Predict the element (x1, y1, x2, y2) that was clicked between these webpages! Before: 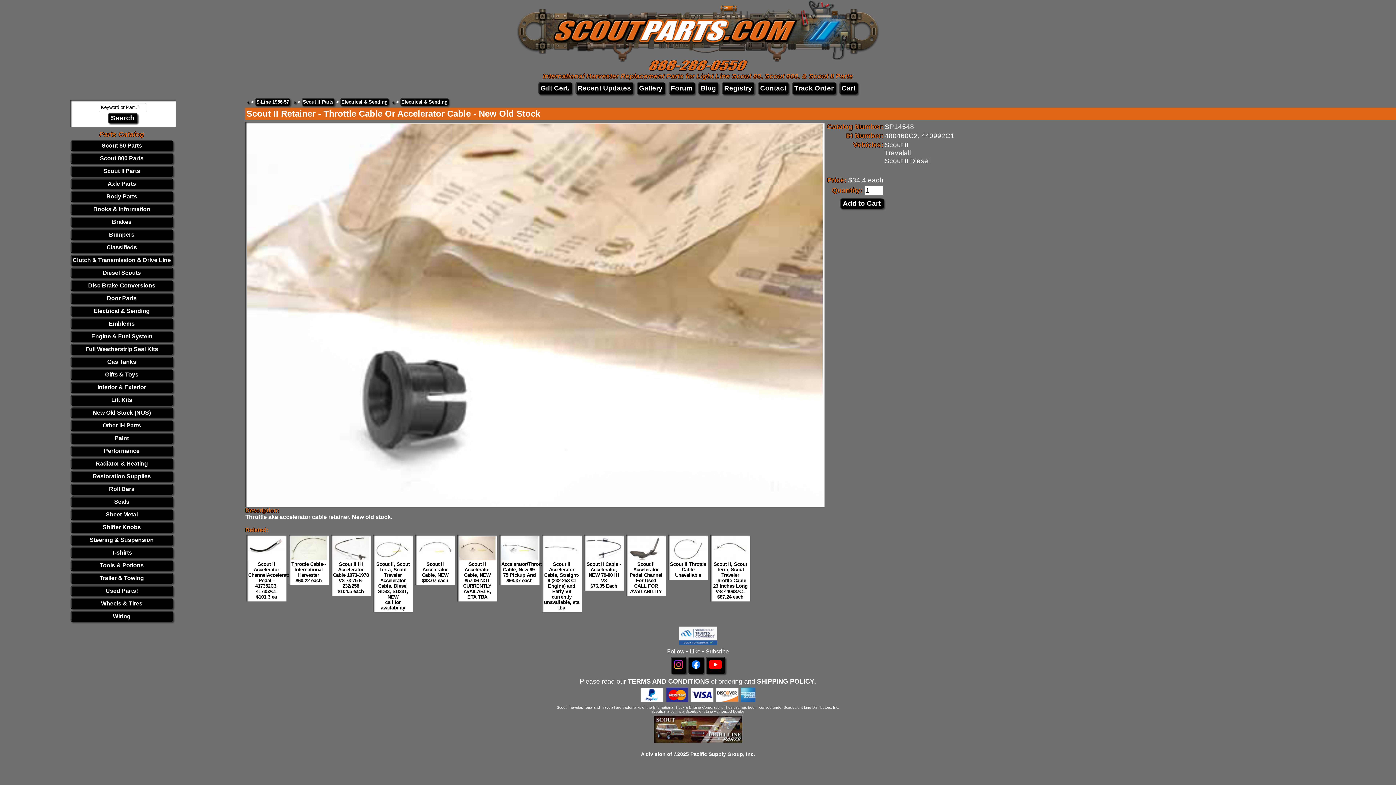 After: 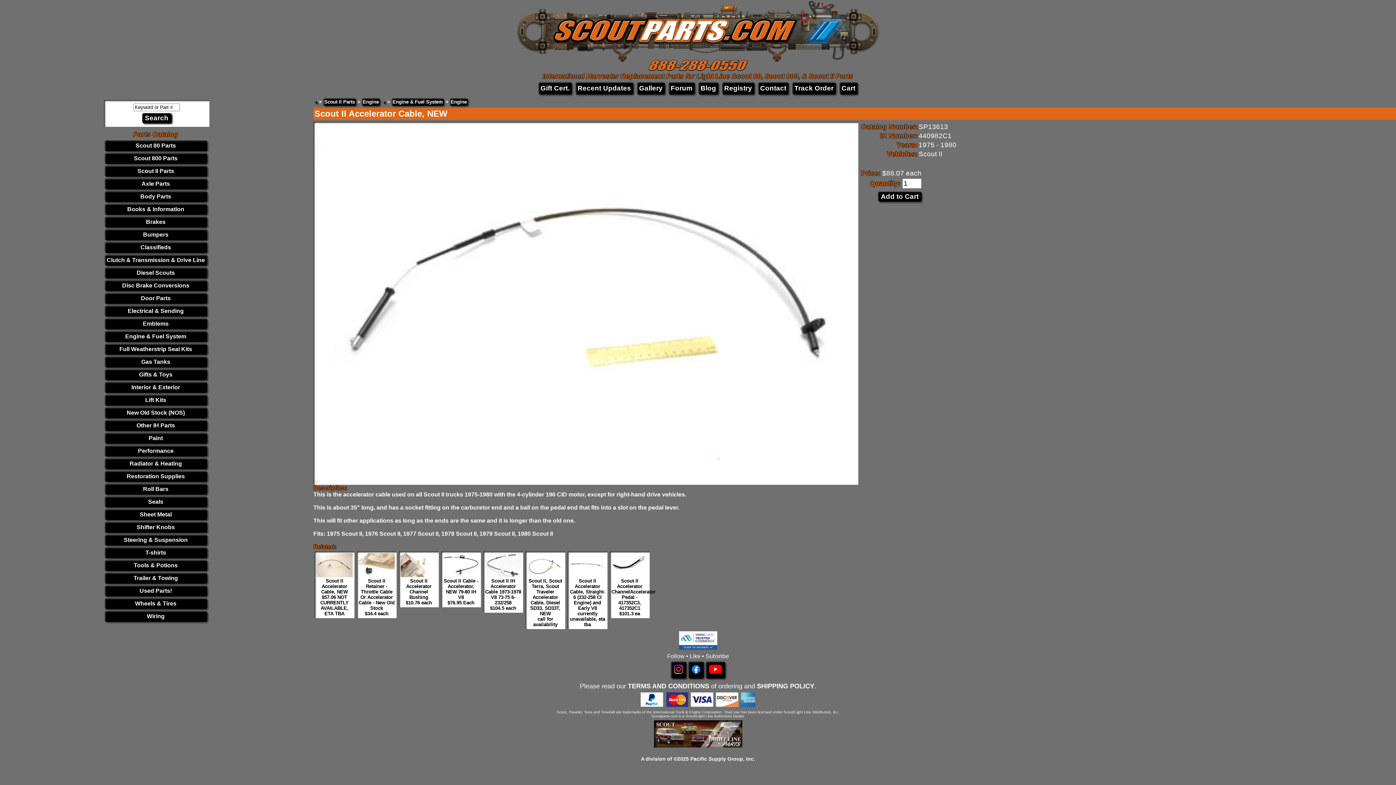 Action: bbox: (422, 561, 448, 583) label: Scout II Accelerator Cable, NEW
$88.07 each